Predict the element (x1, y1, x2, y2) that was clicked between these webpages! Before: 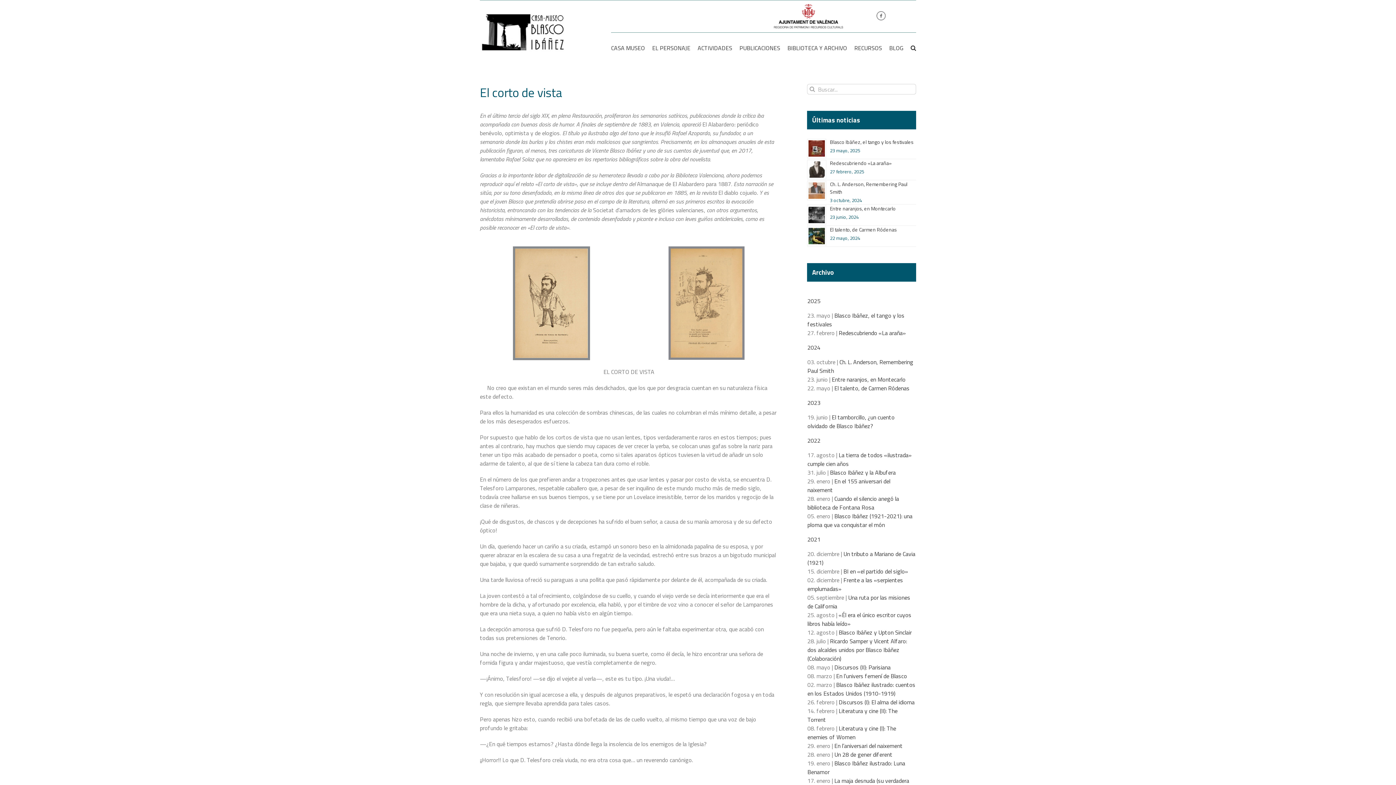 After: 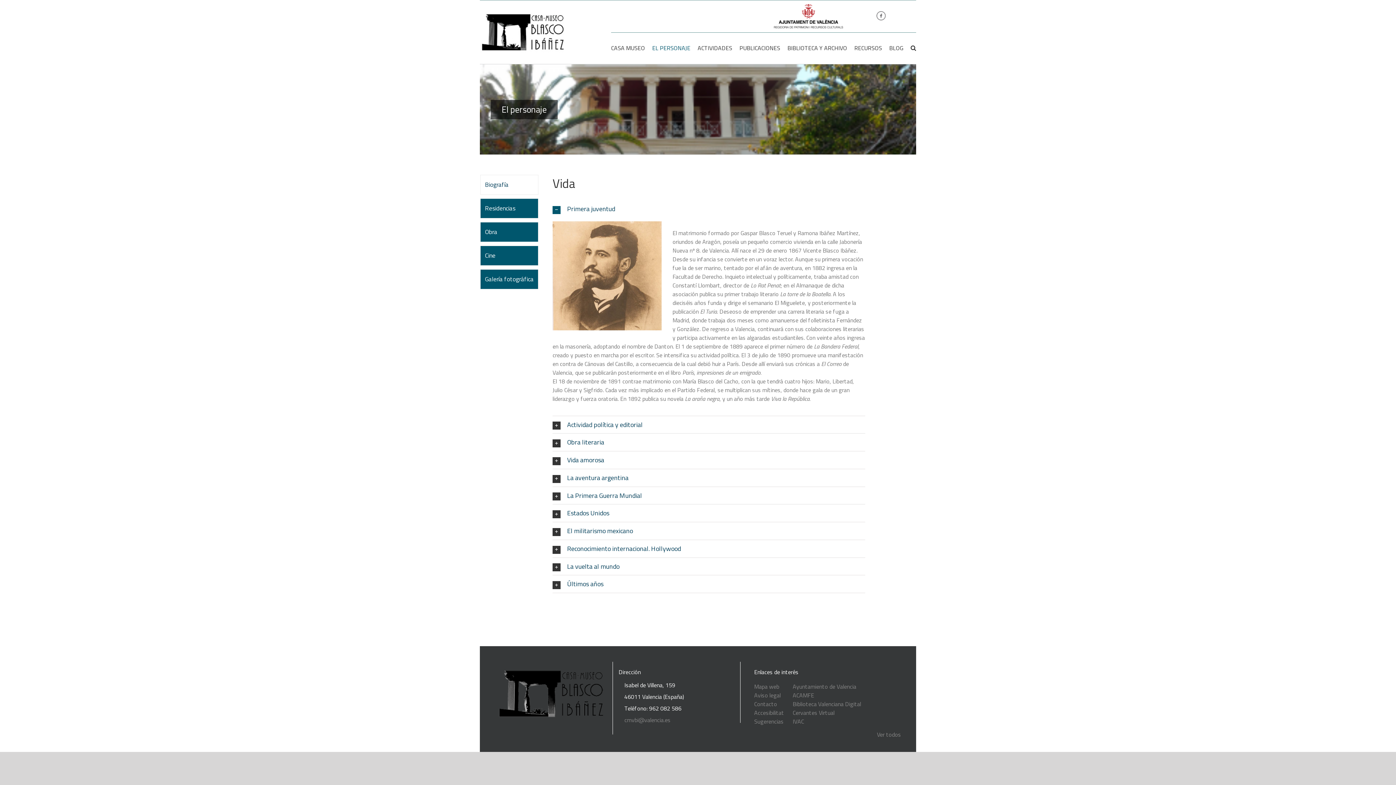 Action: bbox: (652, 32, 690, 63) label: EL PERSONAJE